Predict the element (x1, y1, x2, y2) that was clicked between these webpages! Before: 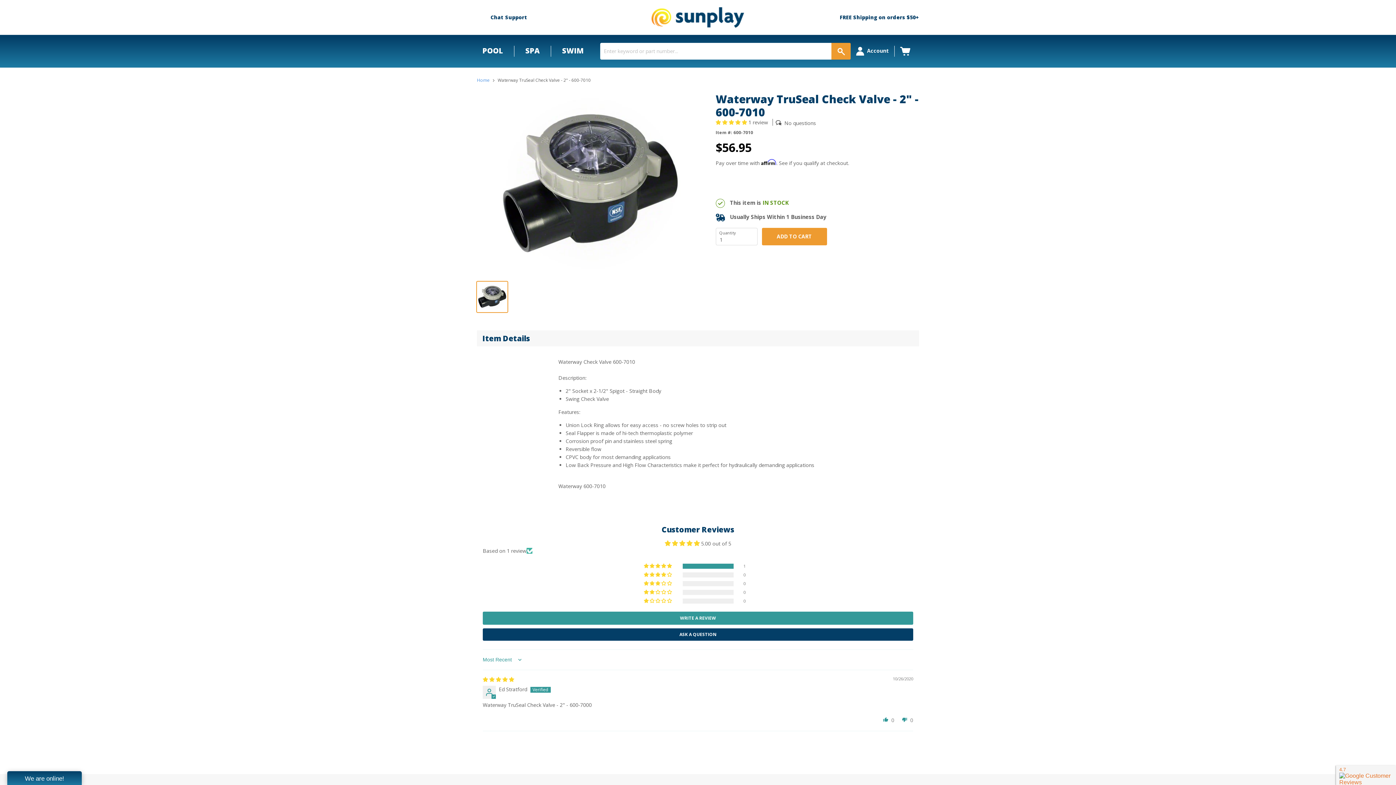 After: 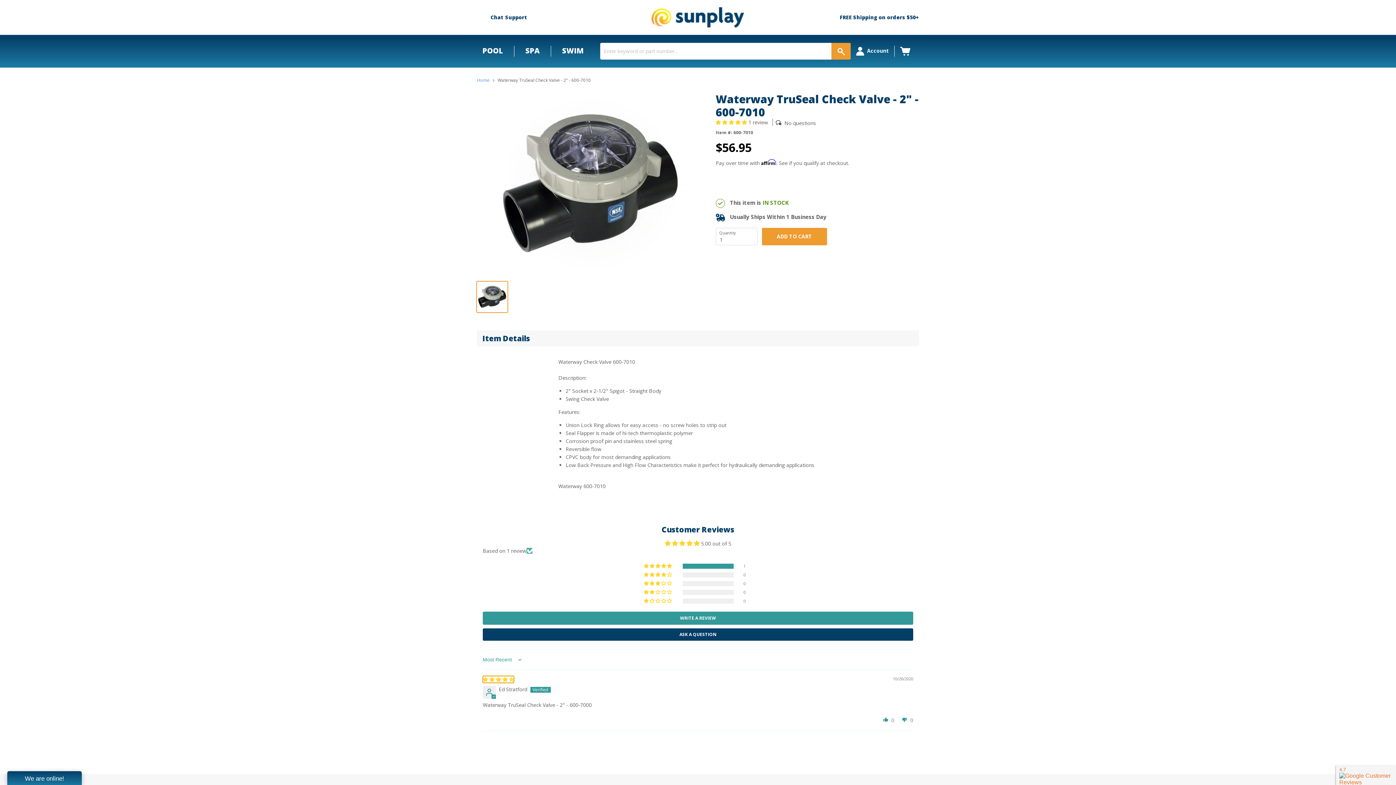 Action: bbox: (509, 677, 514, 682)